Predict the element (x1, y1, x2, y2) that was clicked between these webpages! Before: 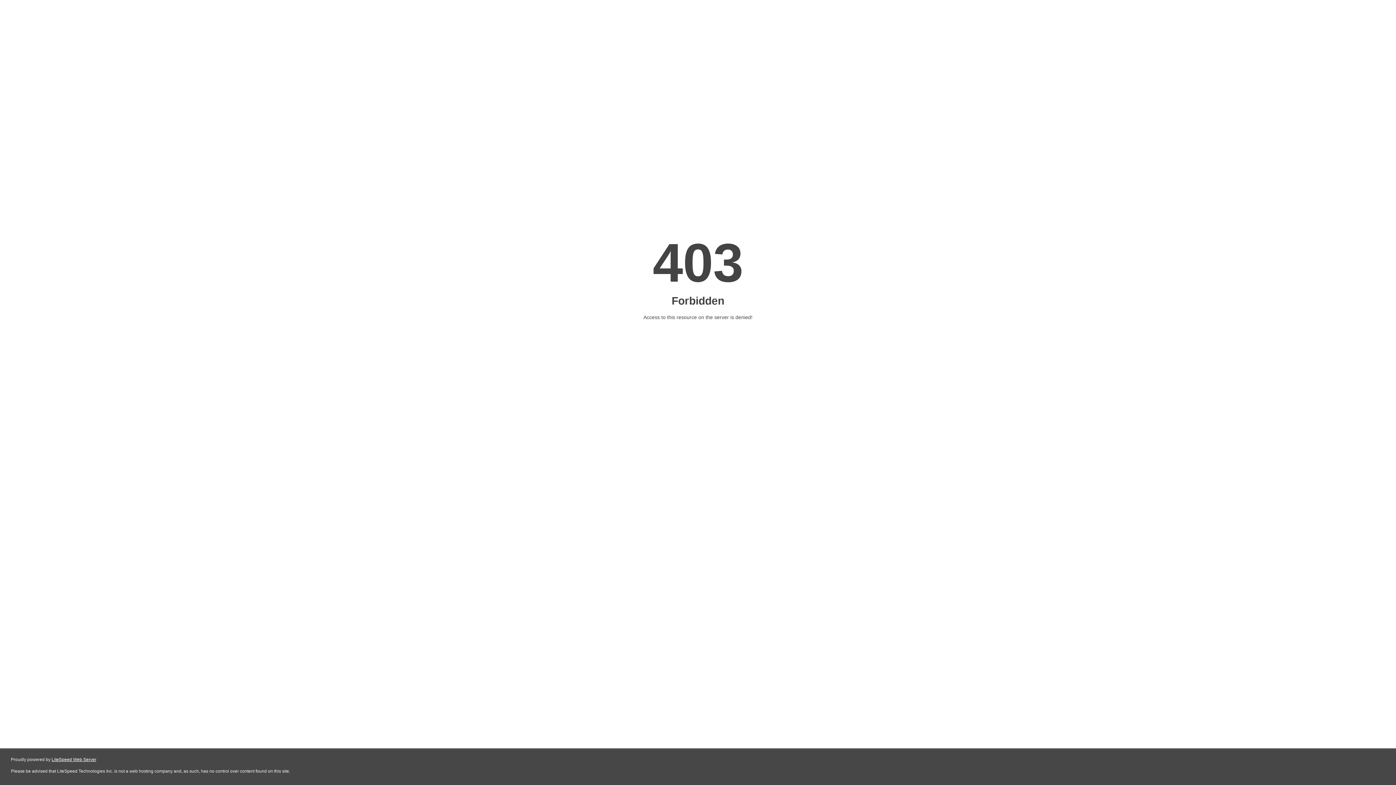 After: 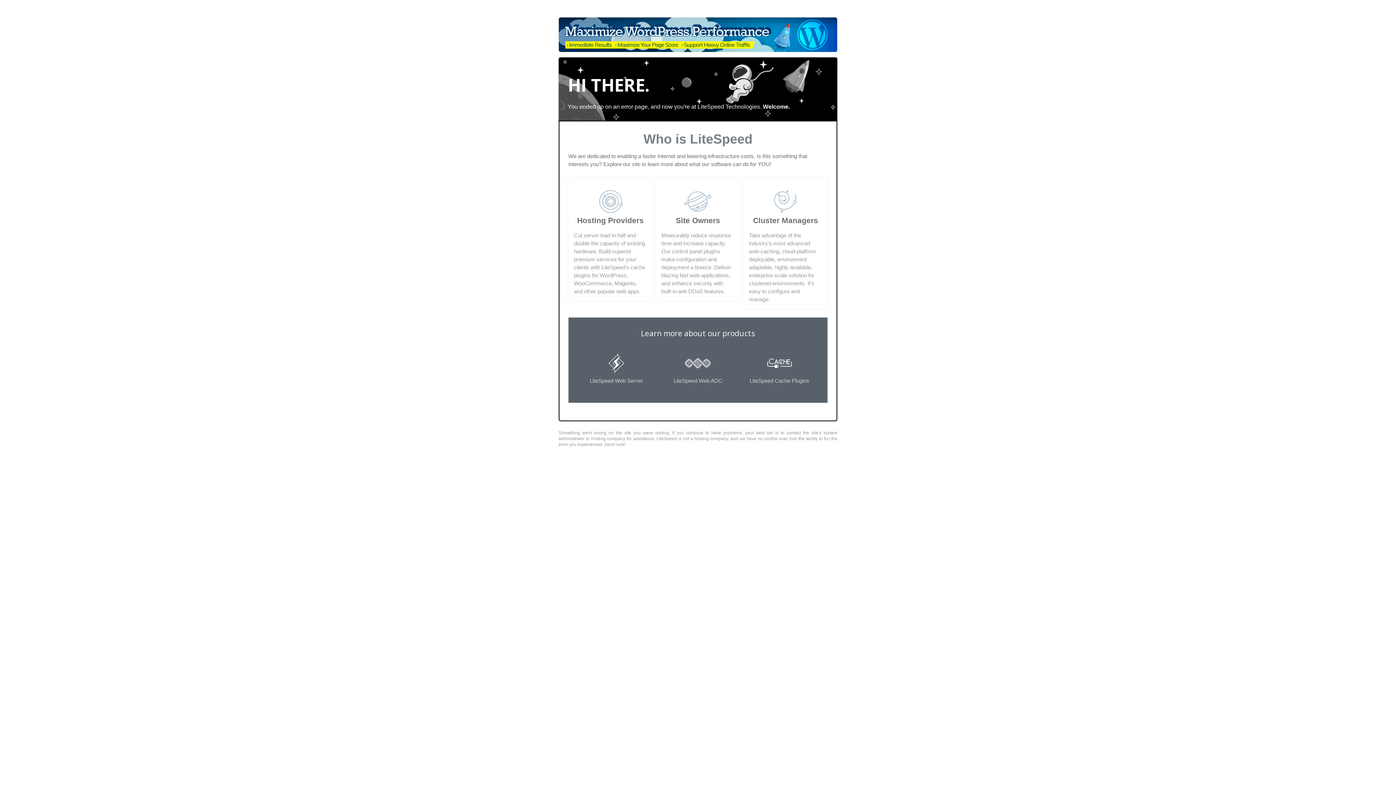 Action: bbox: (51, 757, 96, 762) label: LiteSpeed Web Server